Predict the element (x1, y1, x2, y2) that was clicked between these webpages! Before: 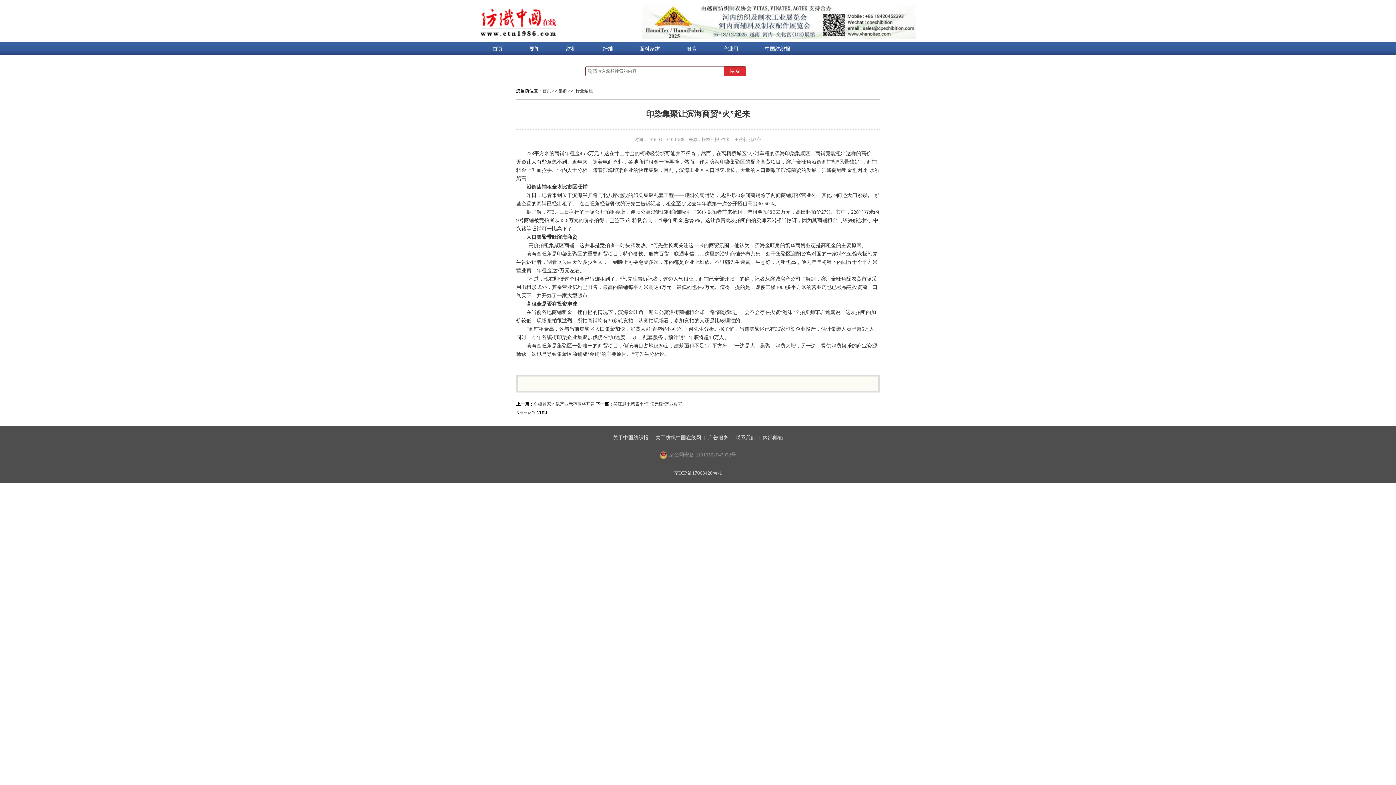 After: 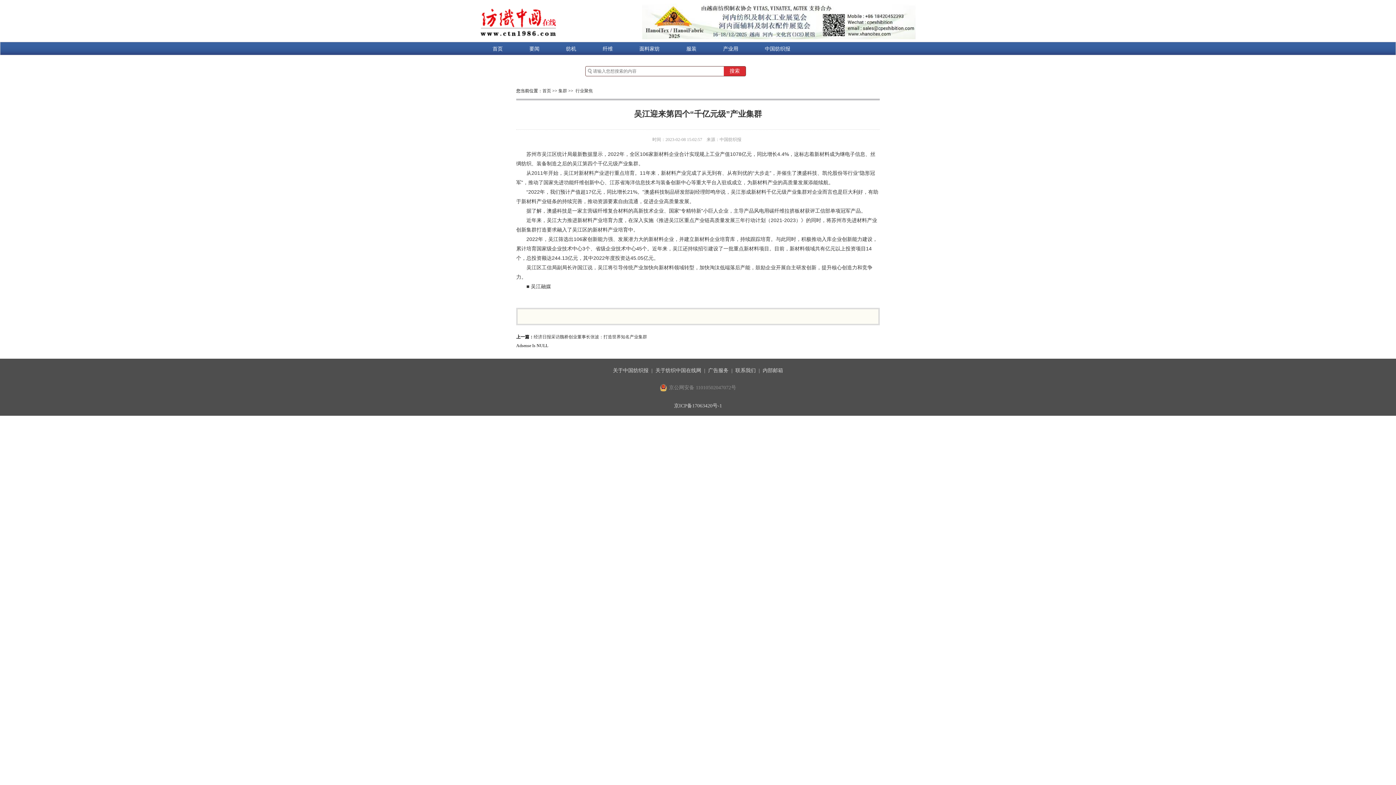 Action: bbox: (613, 401, 682, 406) label: 吴江迎来第四个“千亿元级”产业集群